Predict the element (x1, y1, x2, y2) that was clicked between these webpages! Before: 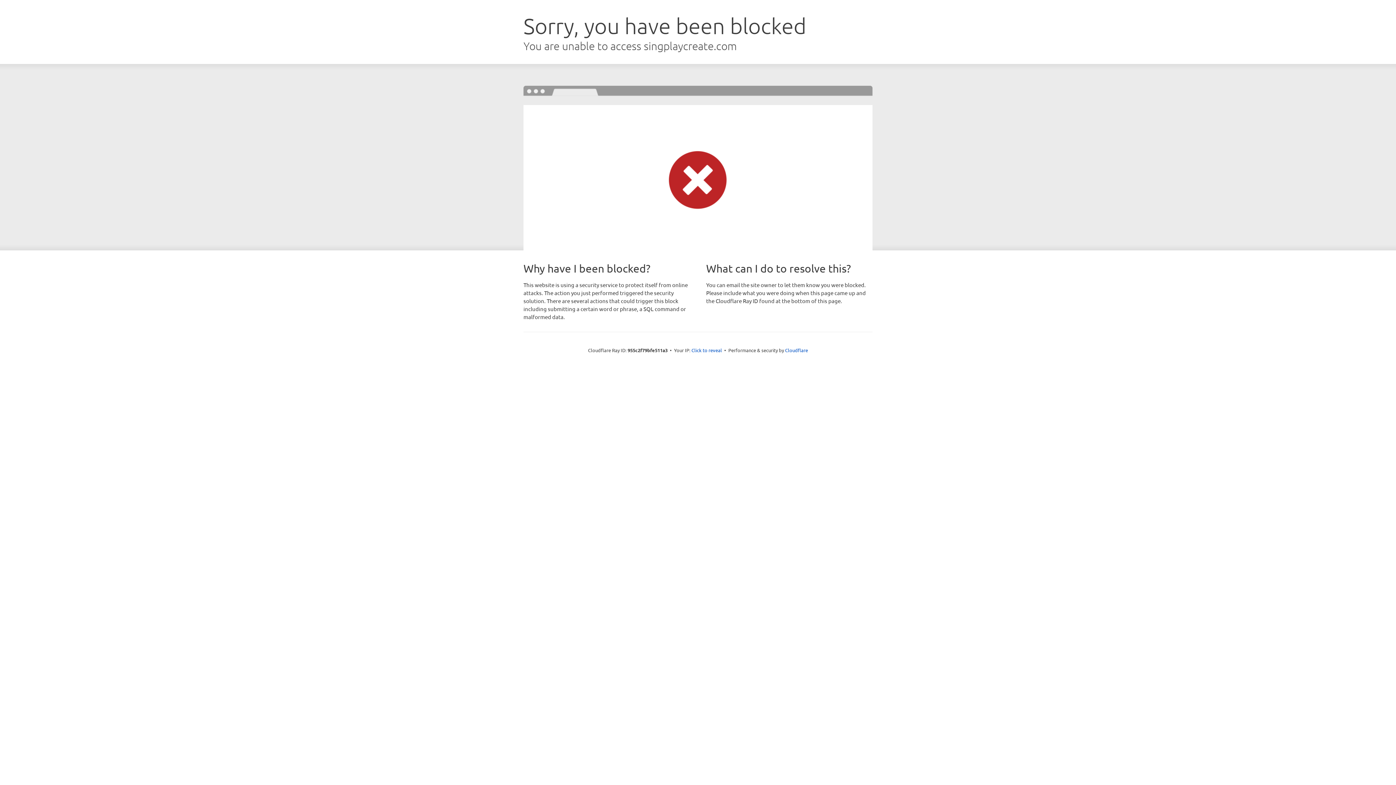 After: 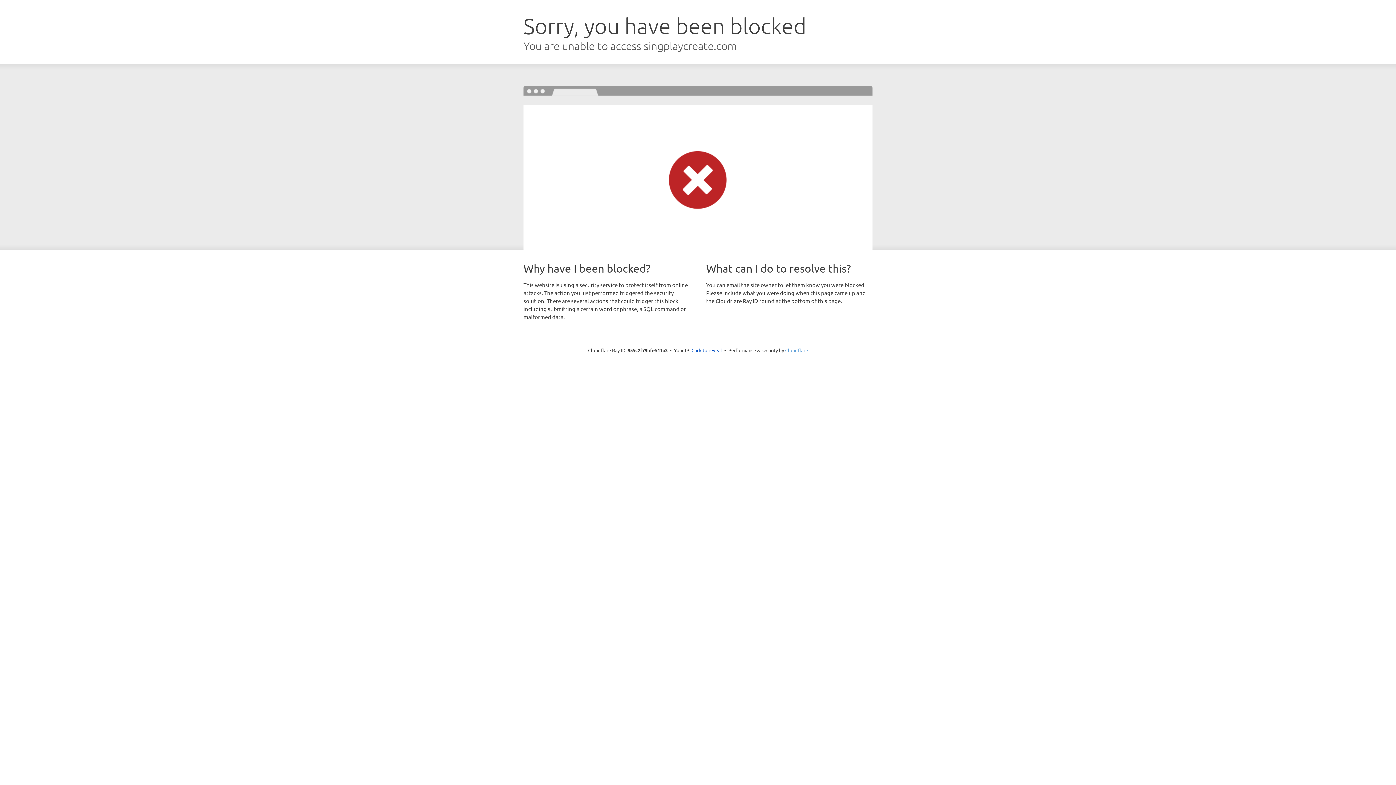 Action: bbox: (785, 347, 808, 353) label: Cloudflare